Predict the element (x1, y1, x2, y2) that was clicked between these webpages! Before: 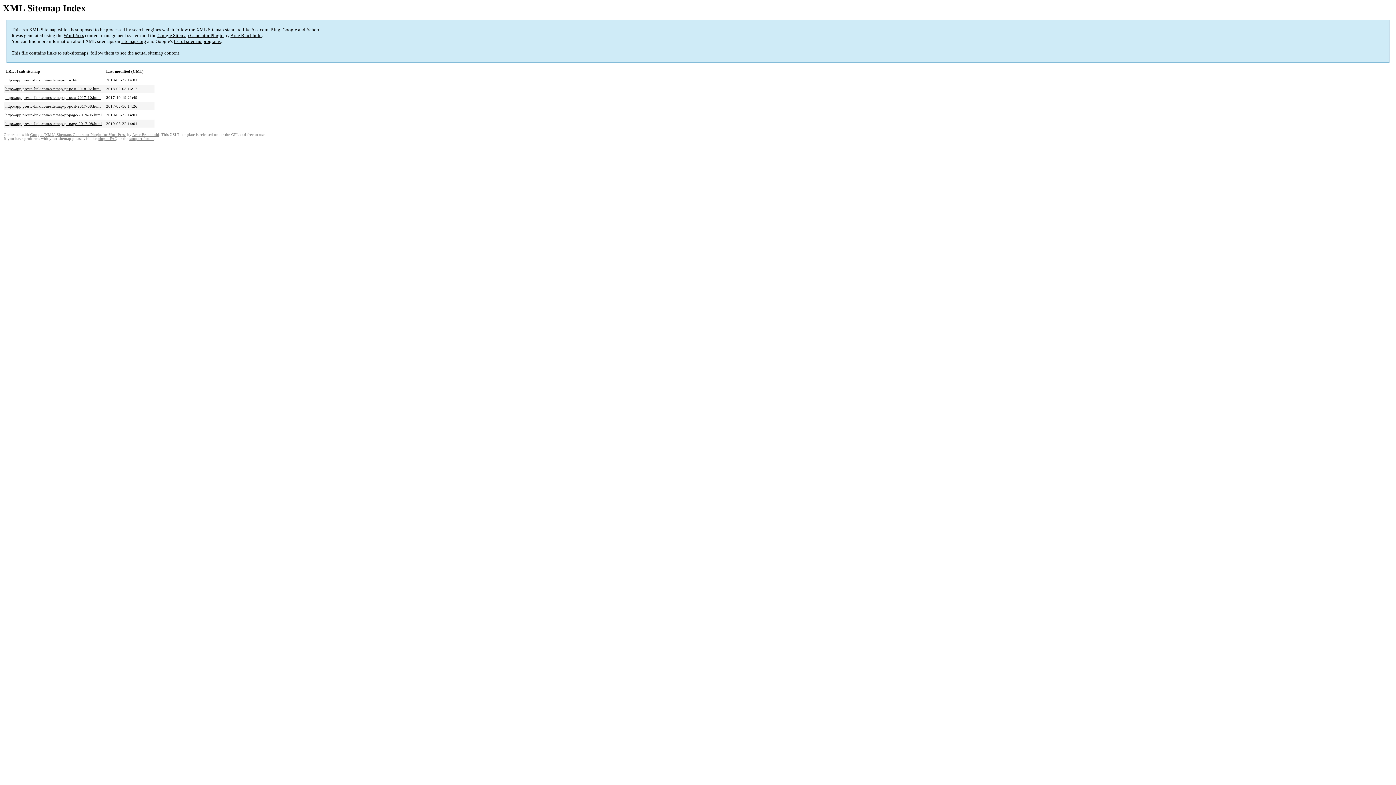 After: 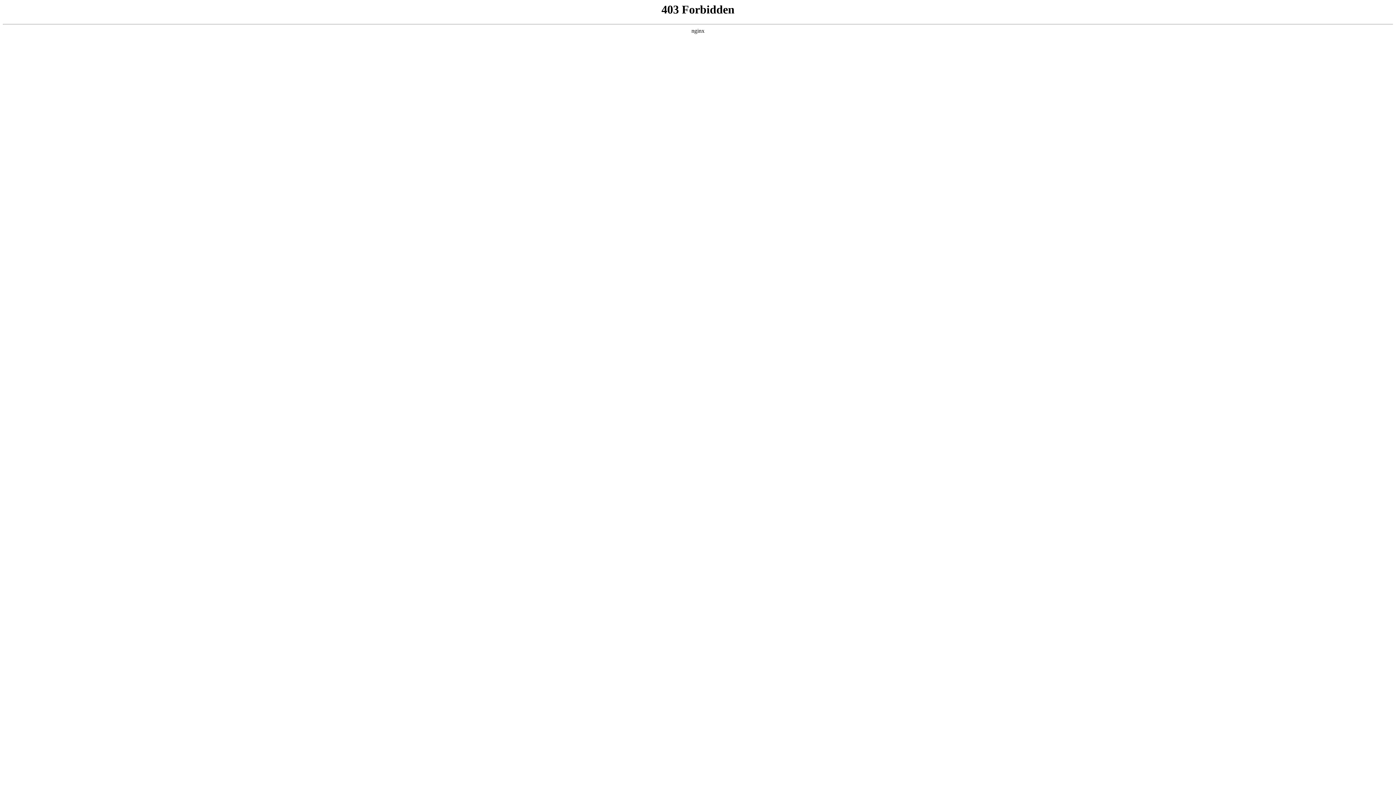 Action: label: WordPress bbox: (63, 32, 84, 38)